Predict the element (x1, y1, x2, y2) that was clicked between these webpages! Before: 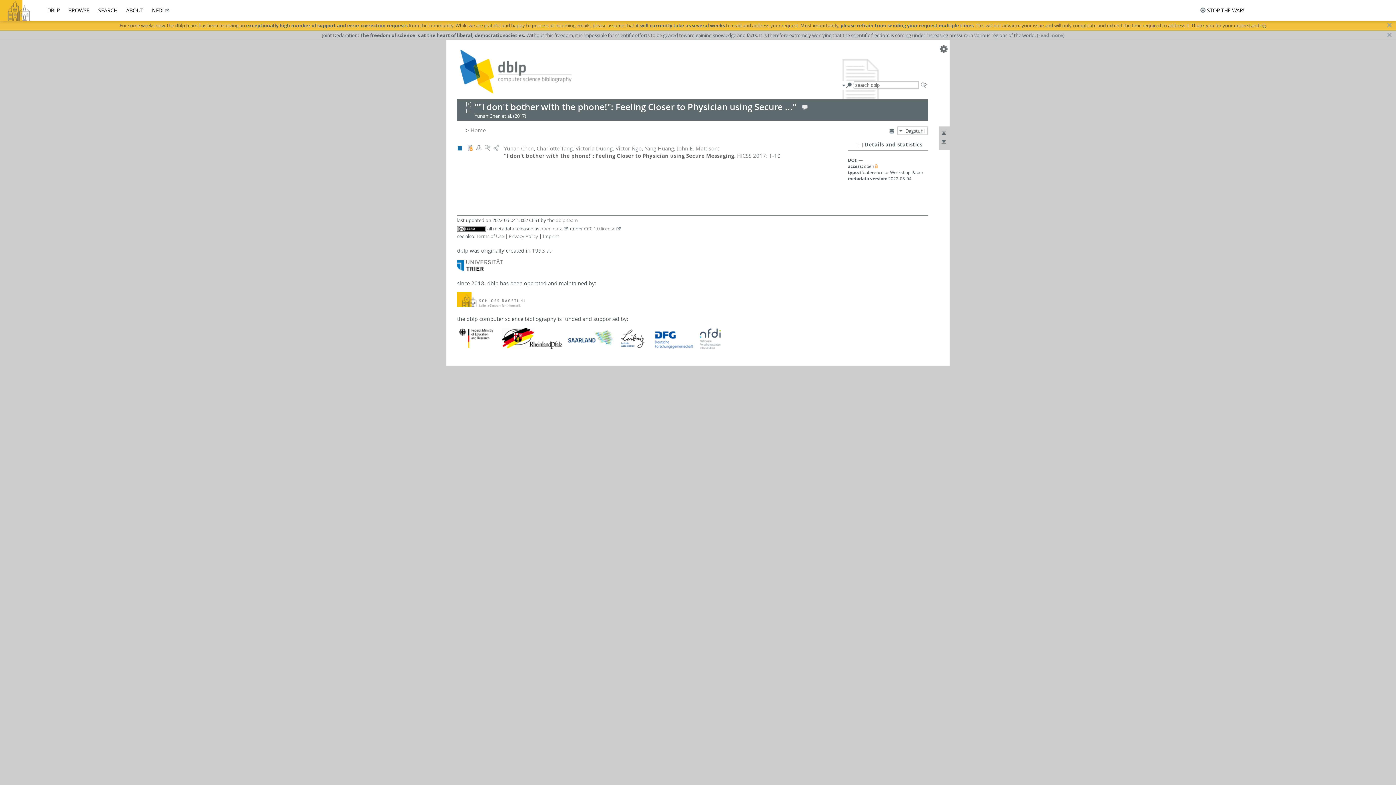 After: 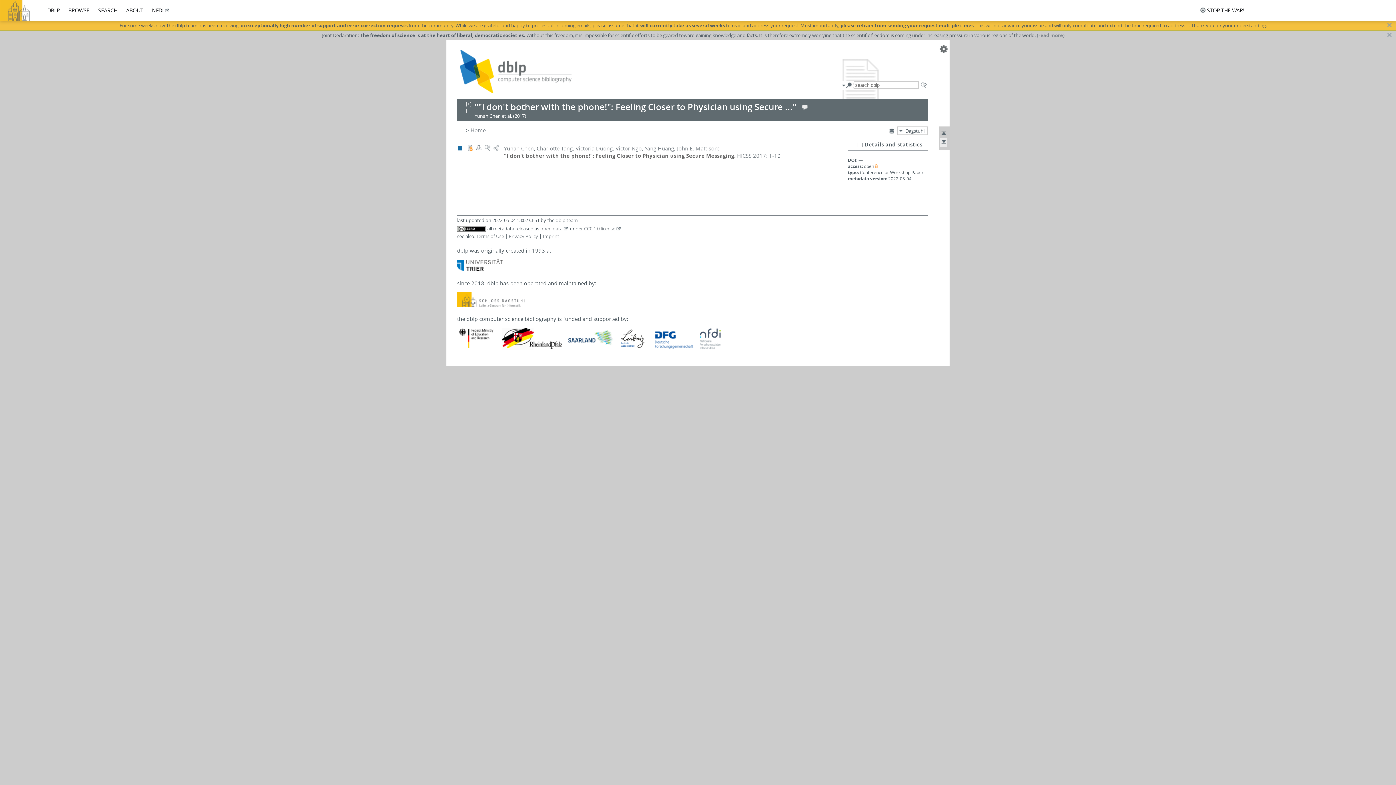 Action: bbox: (940, 139, 947, 146)